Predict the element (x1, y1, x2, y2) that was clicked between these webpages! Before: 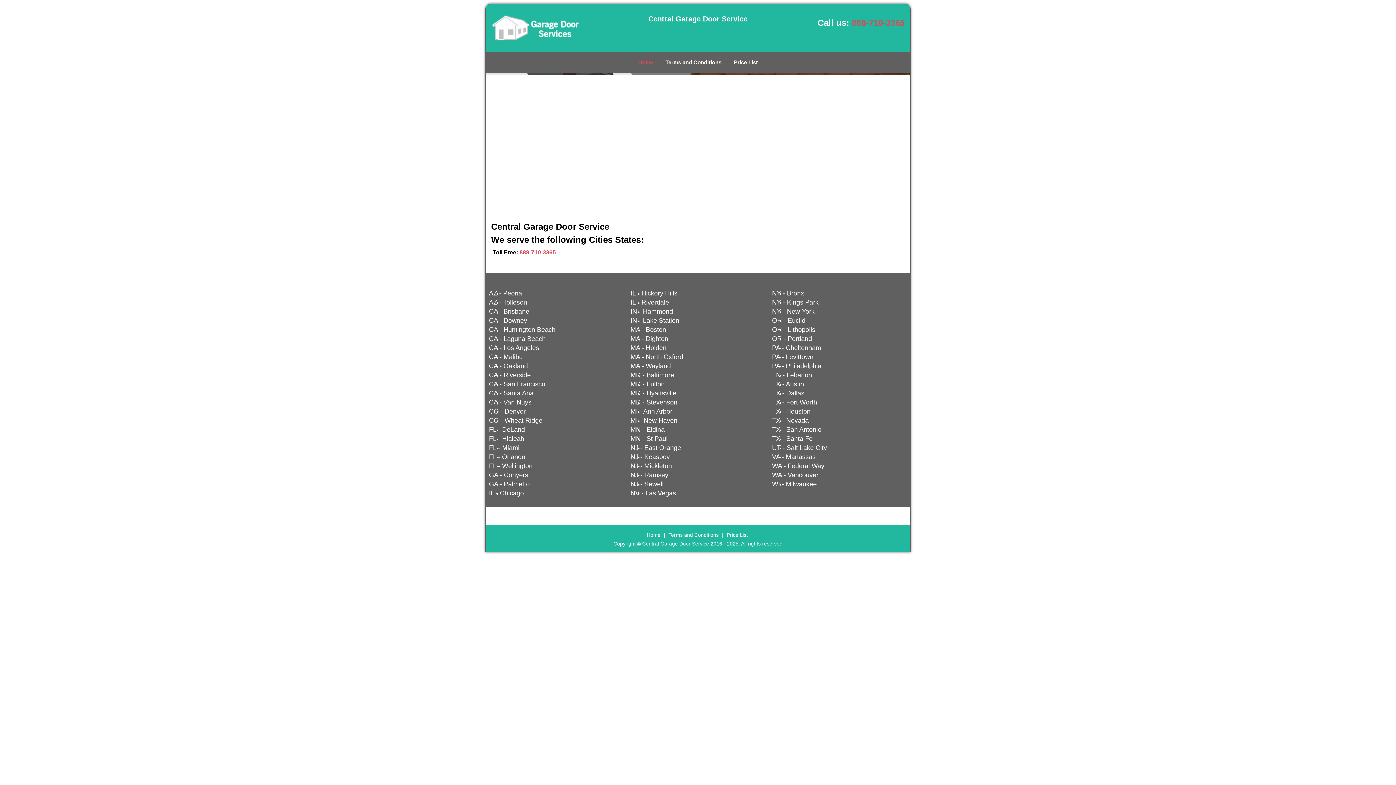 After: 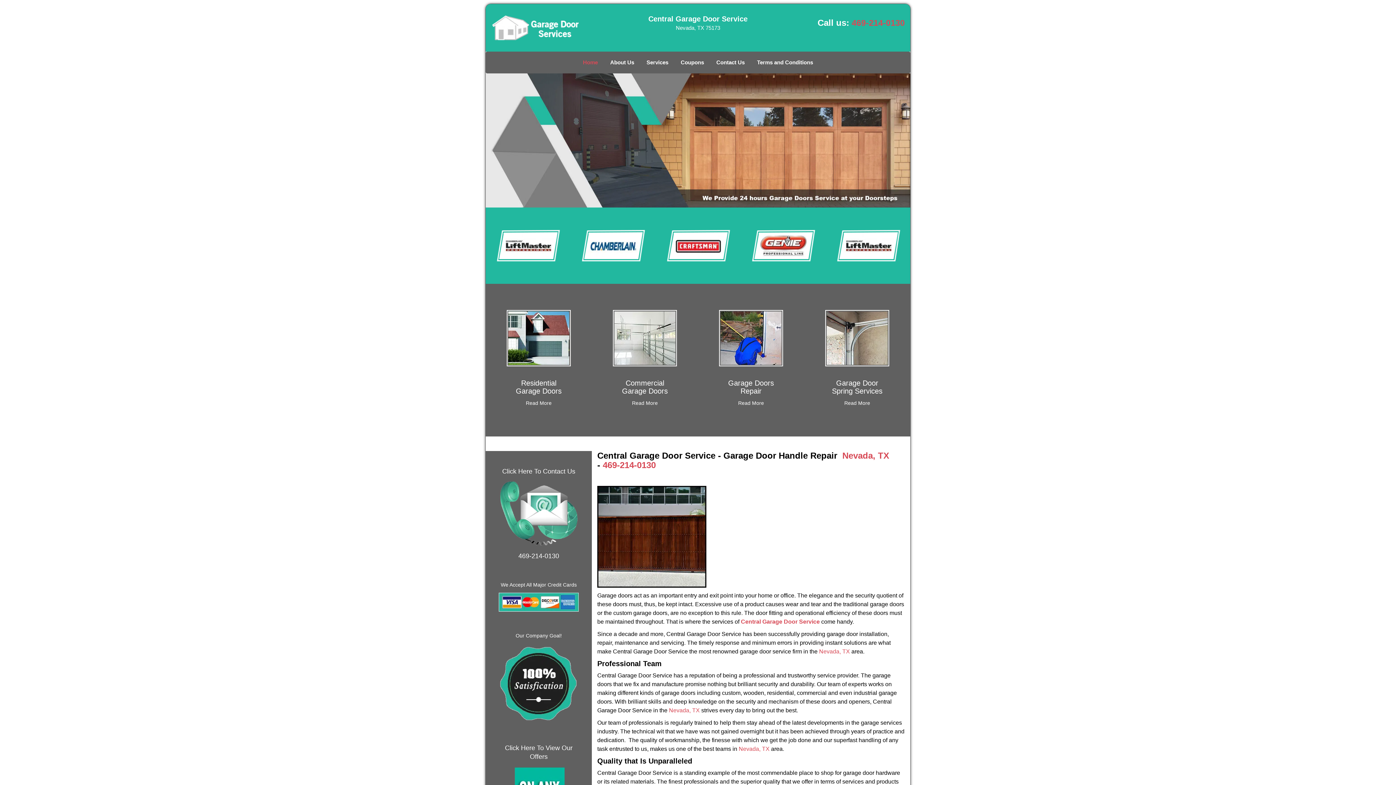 Action: label: TX - Nevada bbox: (786, 307, 808, 316)